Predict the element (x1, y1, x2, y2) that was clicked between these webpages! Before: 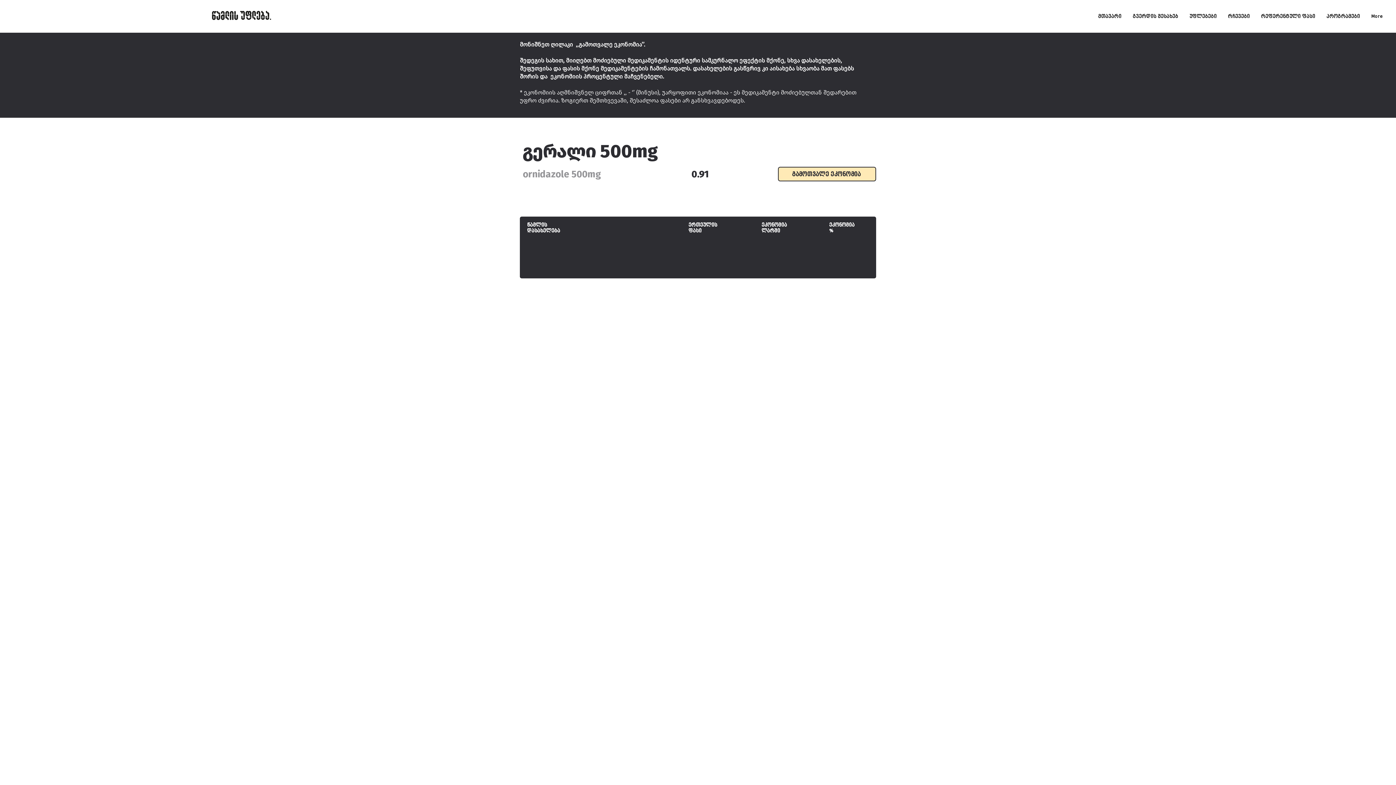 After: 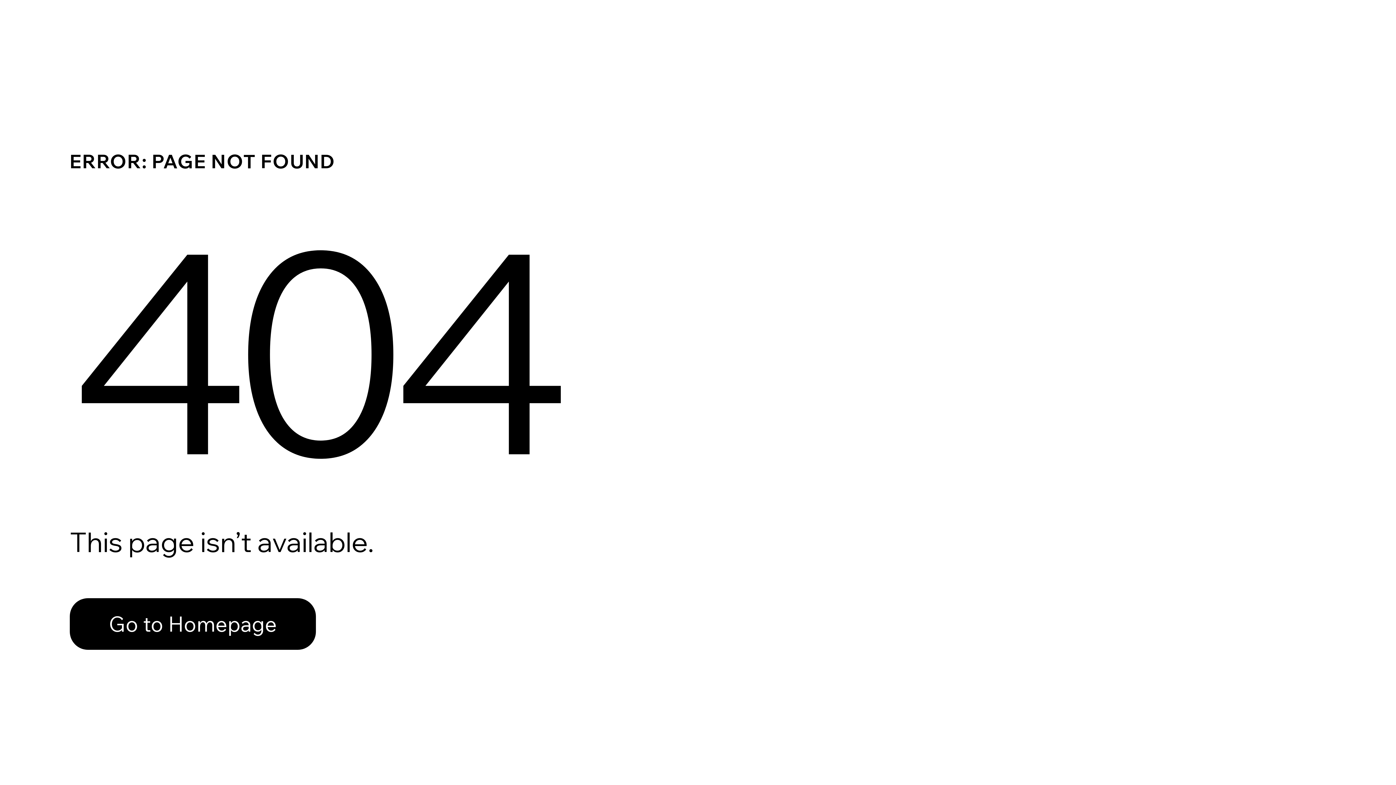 Action: label: რეფერენტული ფასი bbox: (1255, 9, 1321, 23)